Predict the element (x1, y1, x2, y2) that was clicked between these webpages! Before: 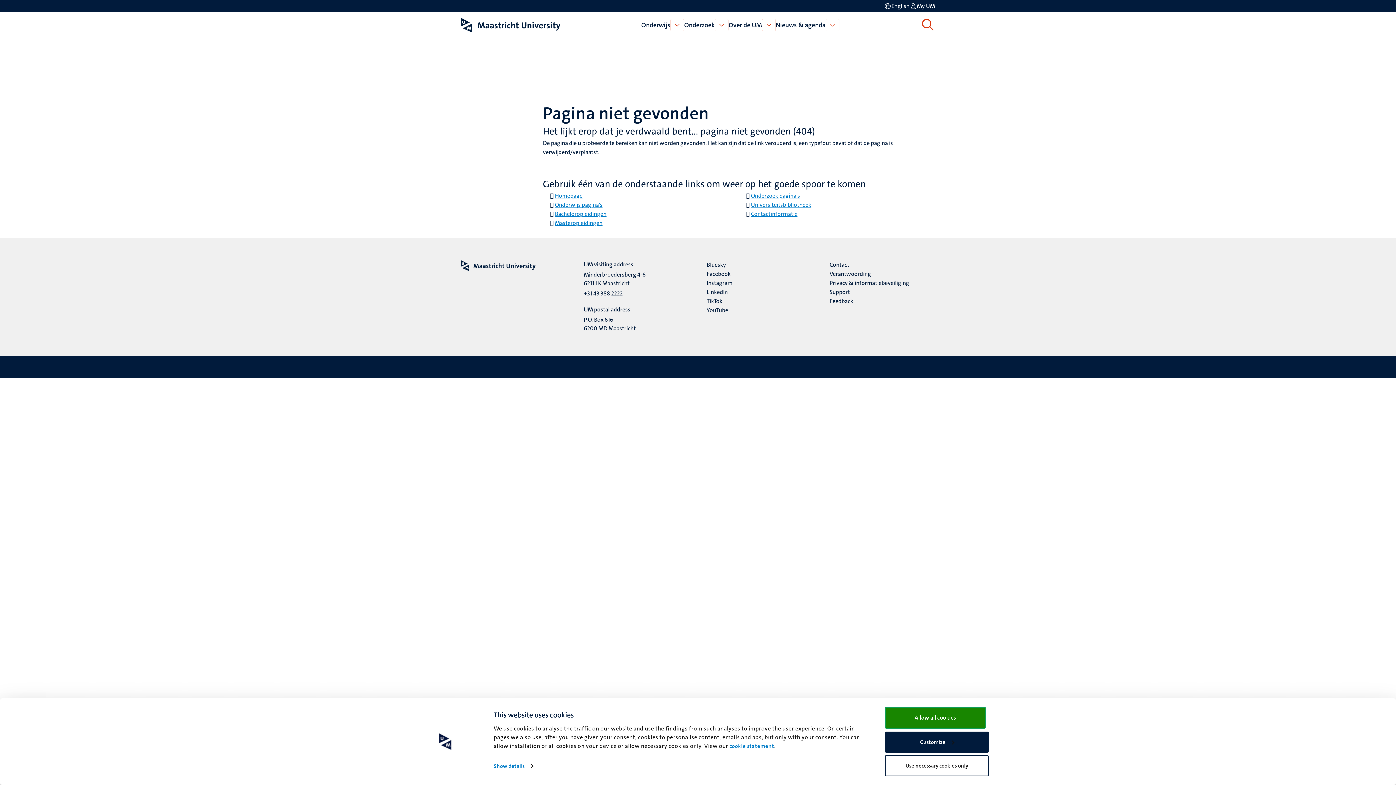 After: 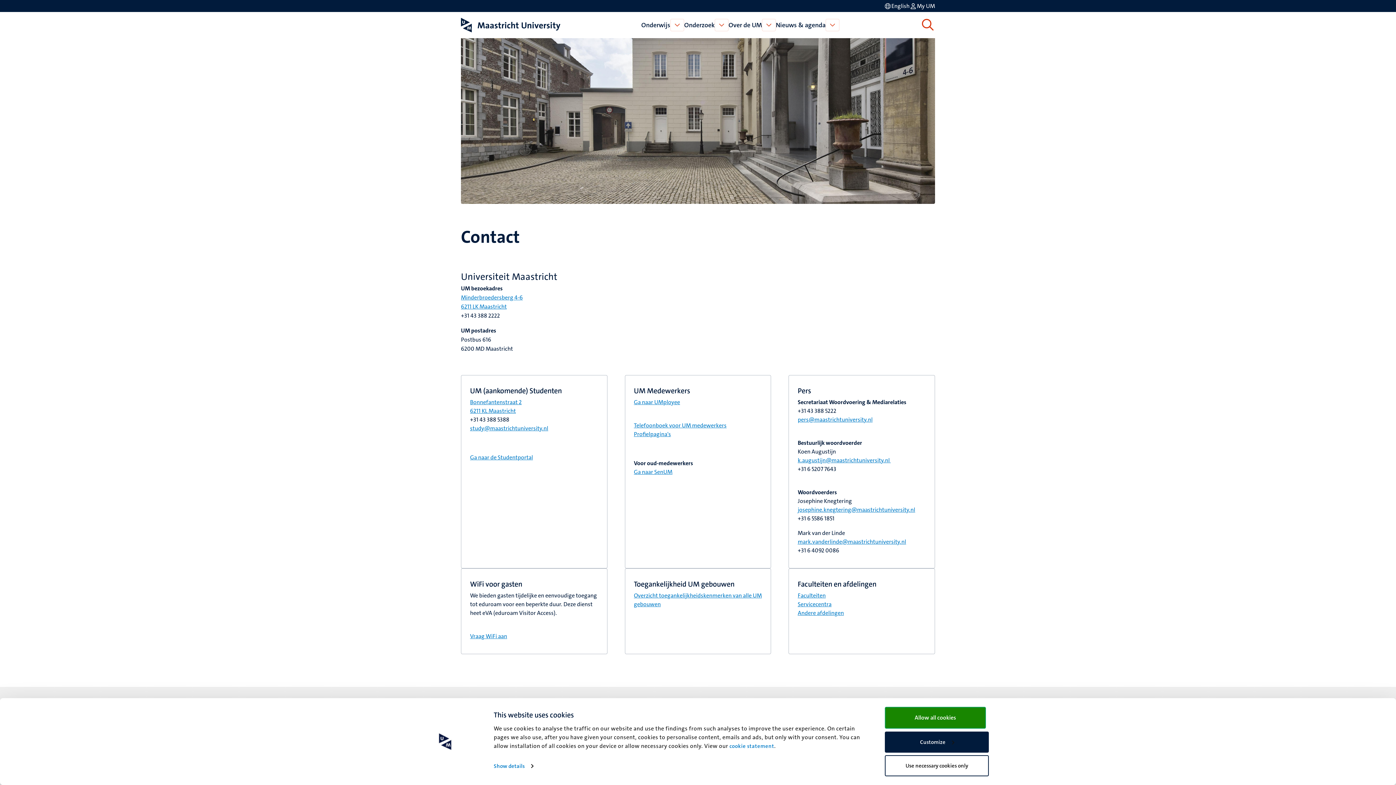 Action: label: Contactinformatie bbox: (751, 210, 797, 217)